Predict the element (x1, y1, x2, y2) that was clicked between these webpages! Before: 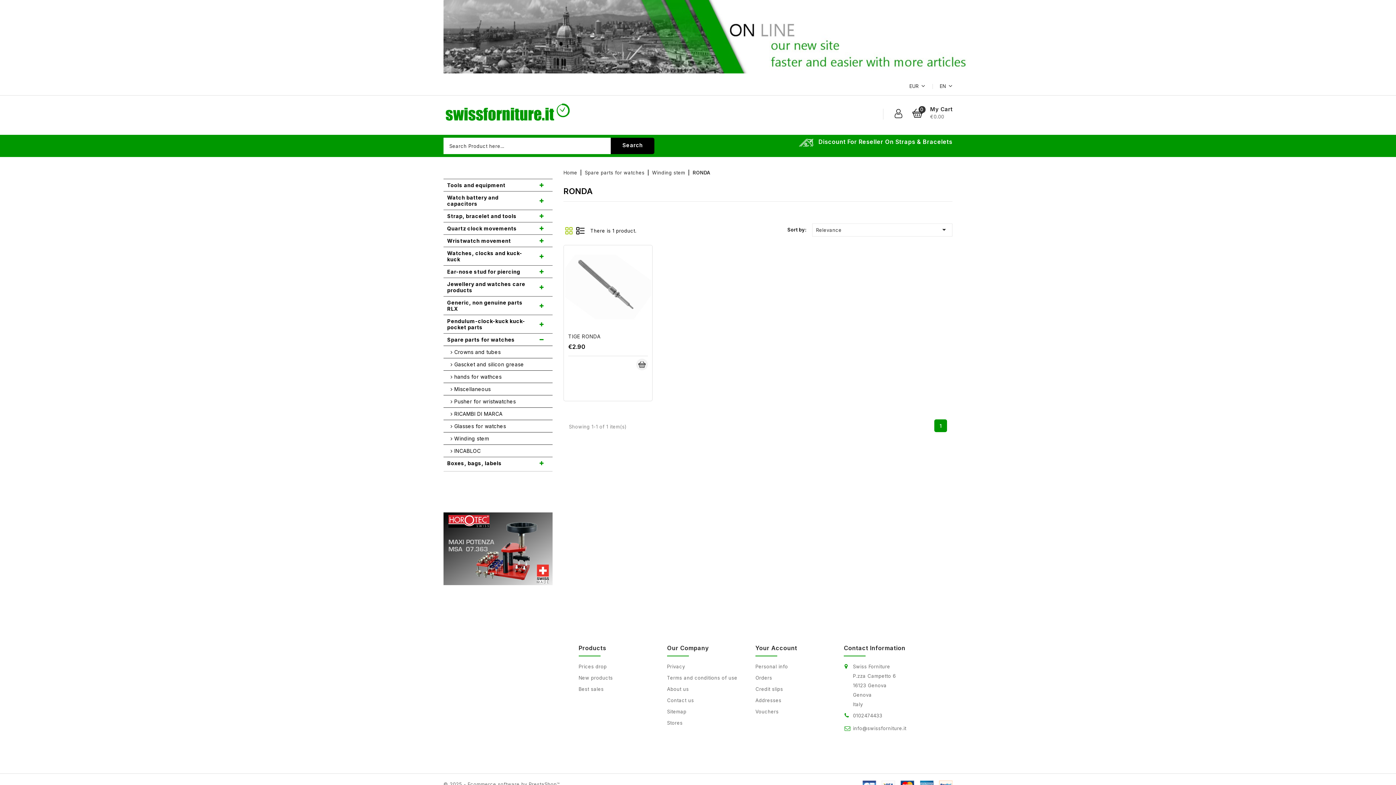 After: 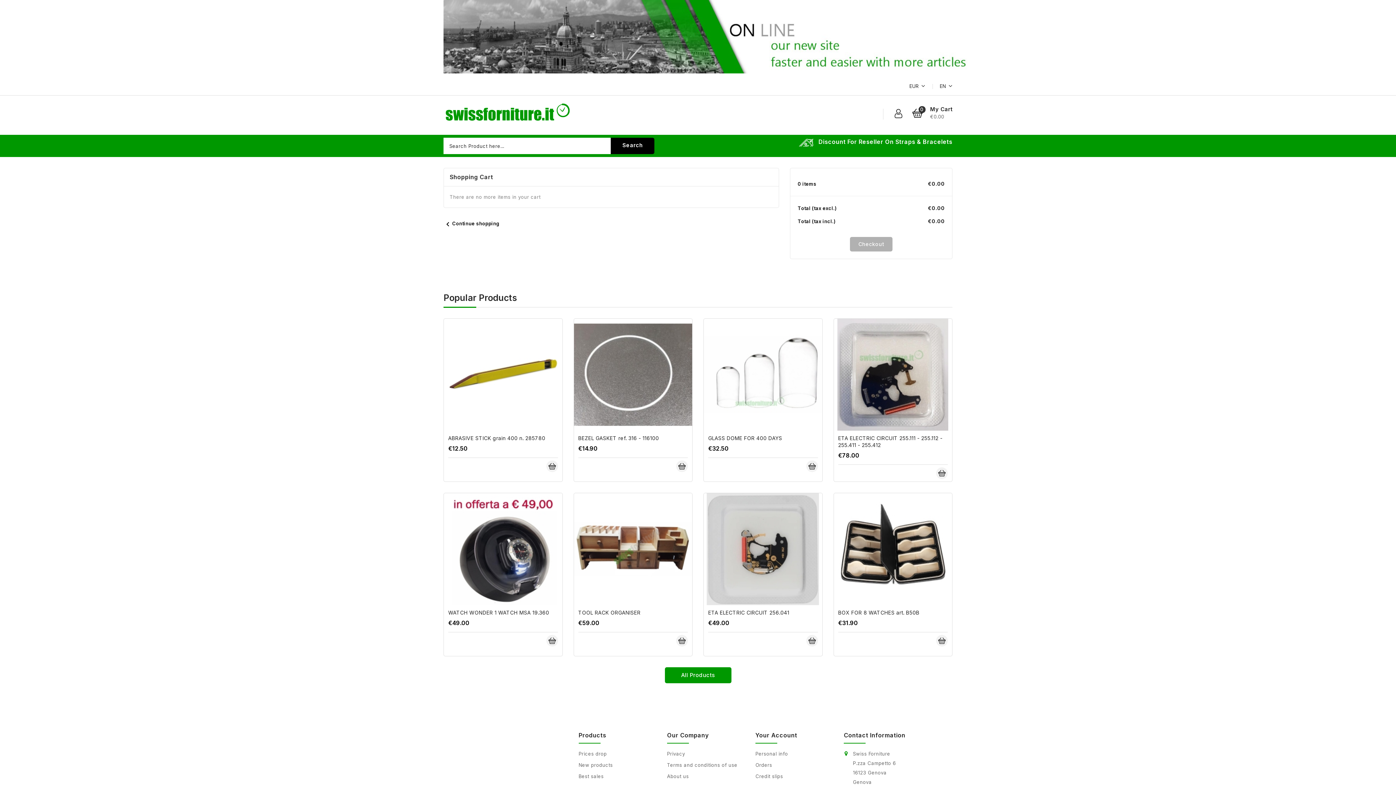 Action: label: My Cart
€0.00
0 bbox: (912, 104, 952, 119)